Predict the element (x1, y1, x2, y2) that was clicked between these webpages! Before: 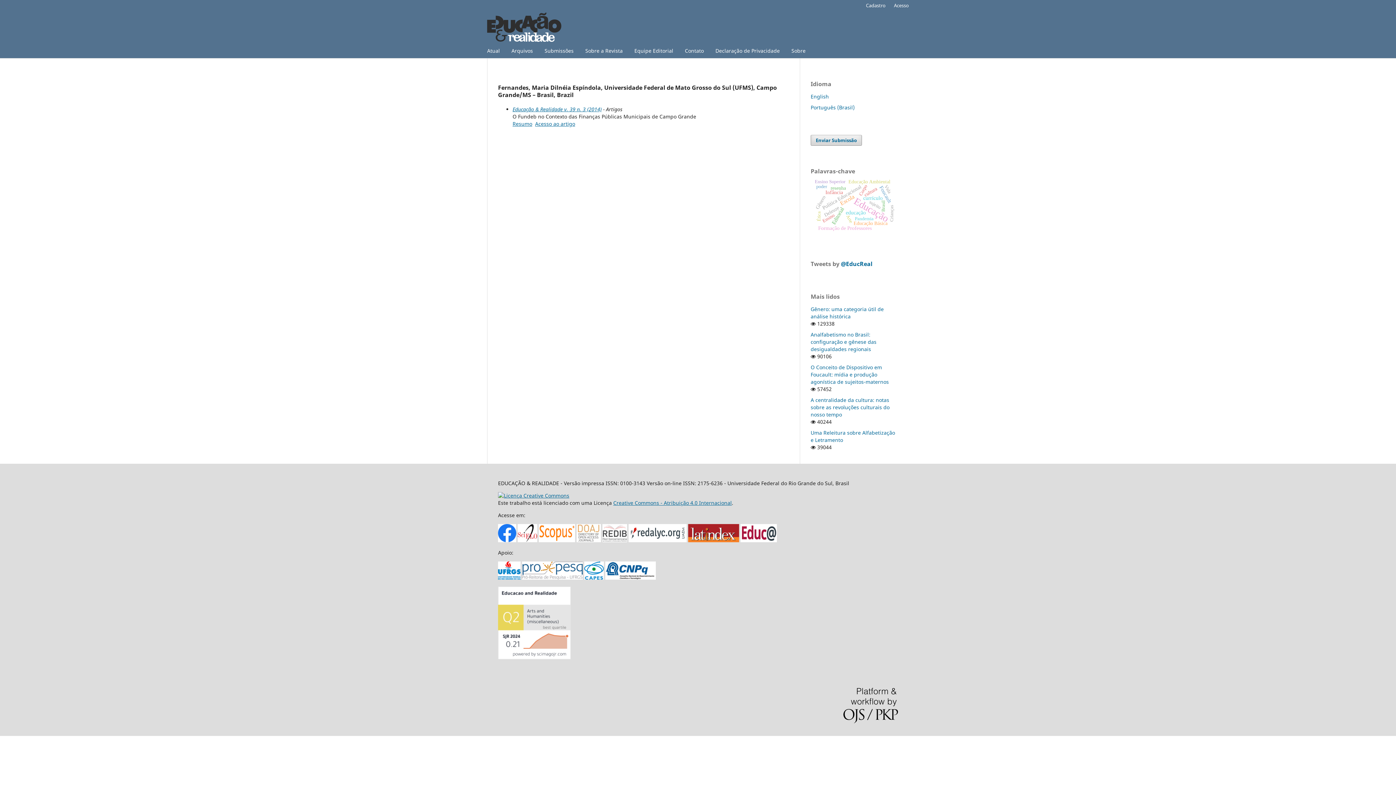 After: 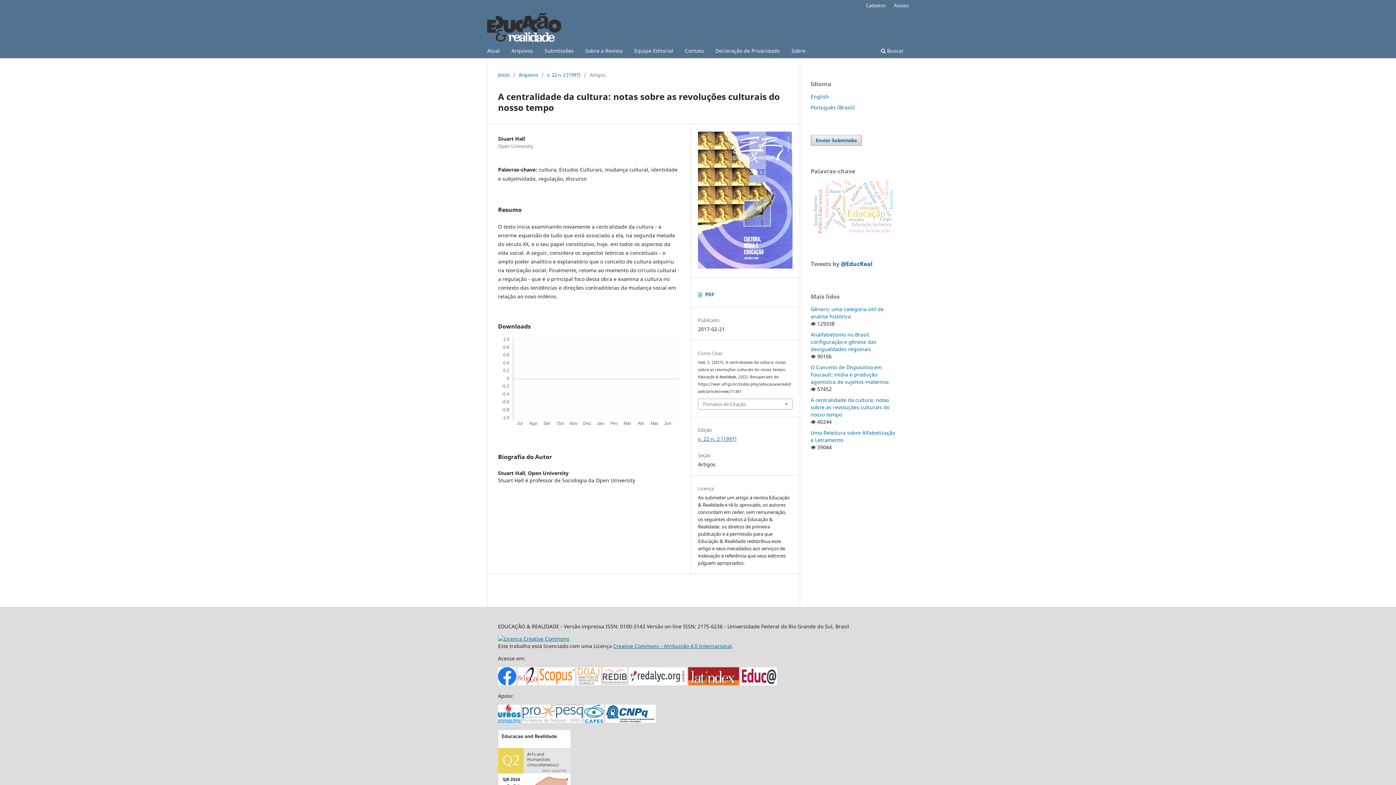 Action: bbox: (810, 396, 889, 418) label: A centralidade da cultura: notas sobre as revoluções culturais do nosso tempo